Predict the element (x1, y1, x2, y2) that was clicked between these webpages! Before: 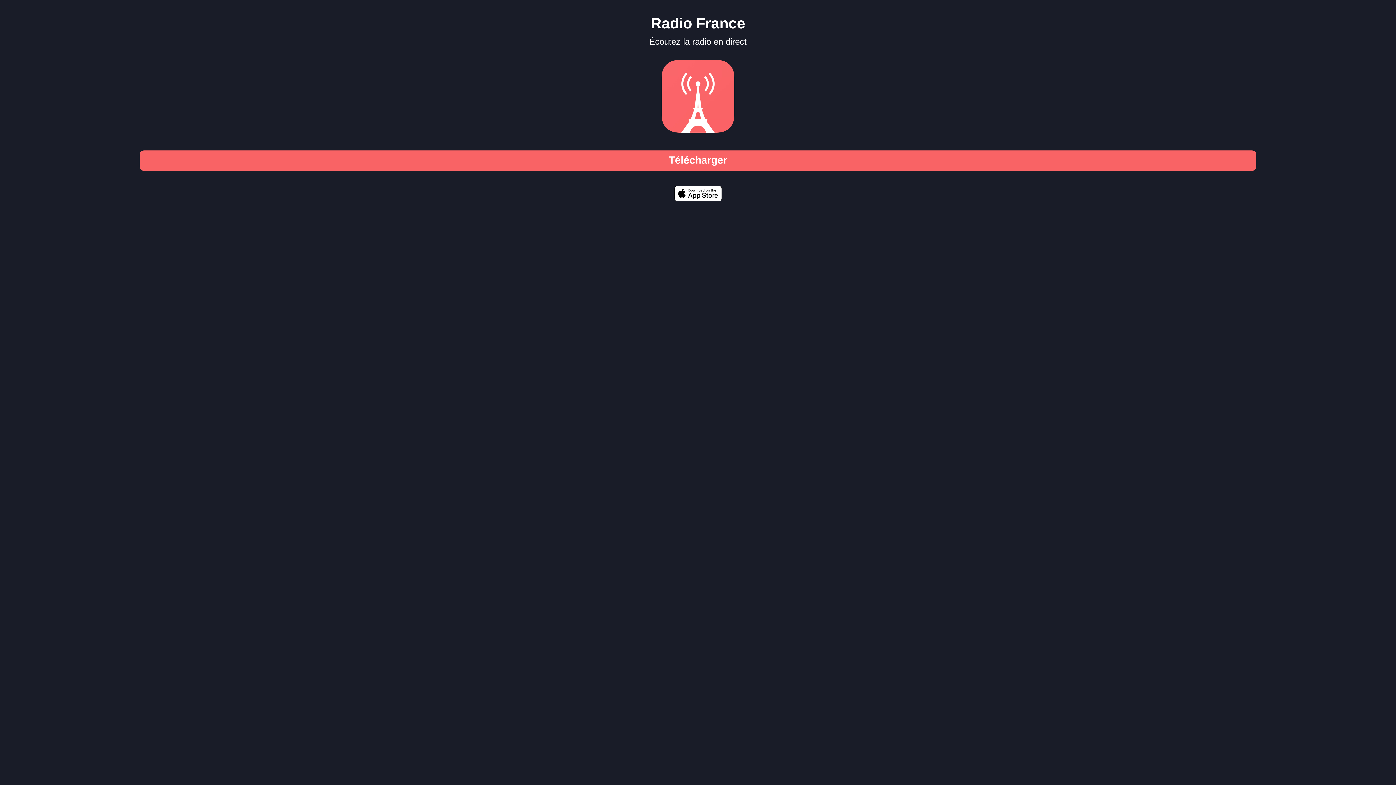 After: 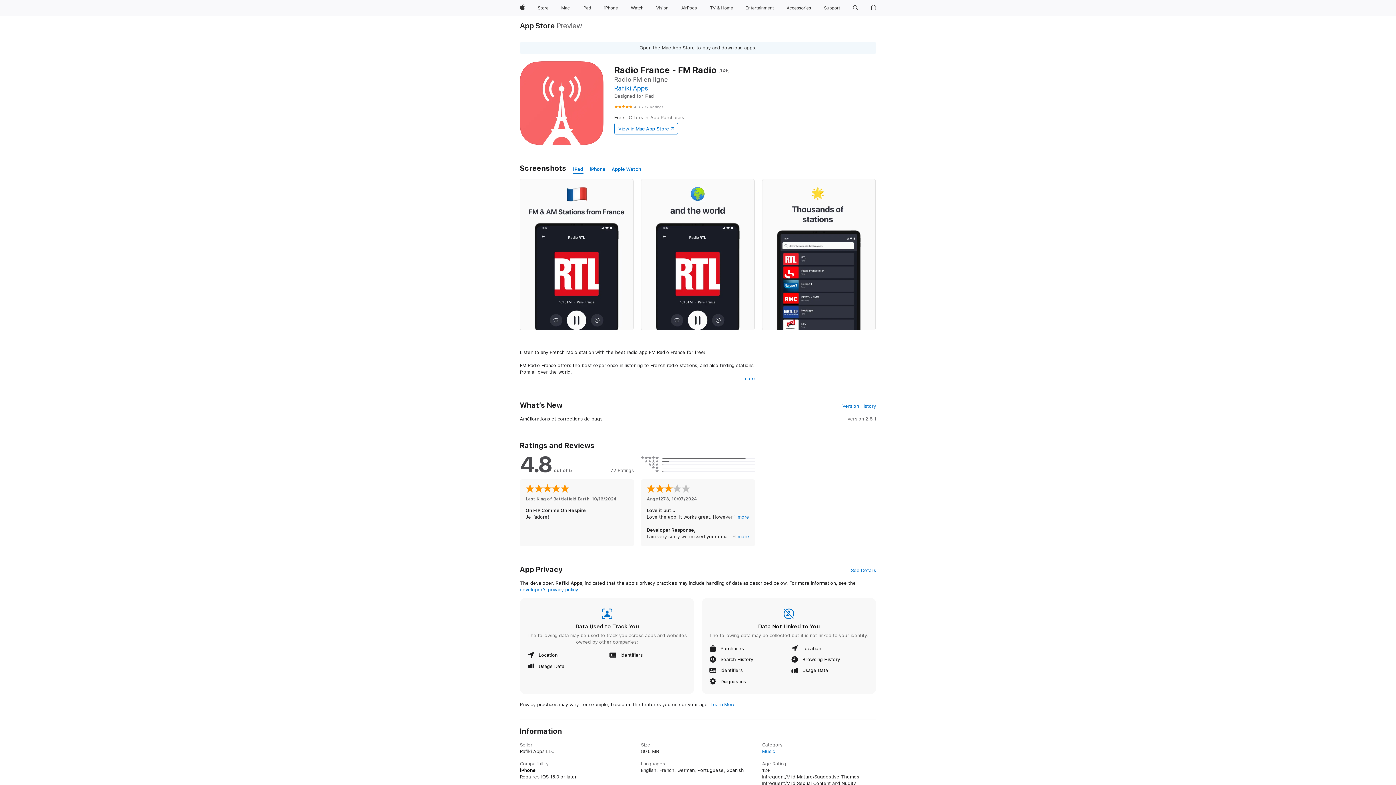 Action: bbox: (650, 14, 745, 31) label: Radio France